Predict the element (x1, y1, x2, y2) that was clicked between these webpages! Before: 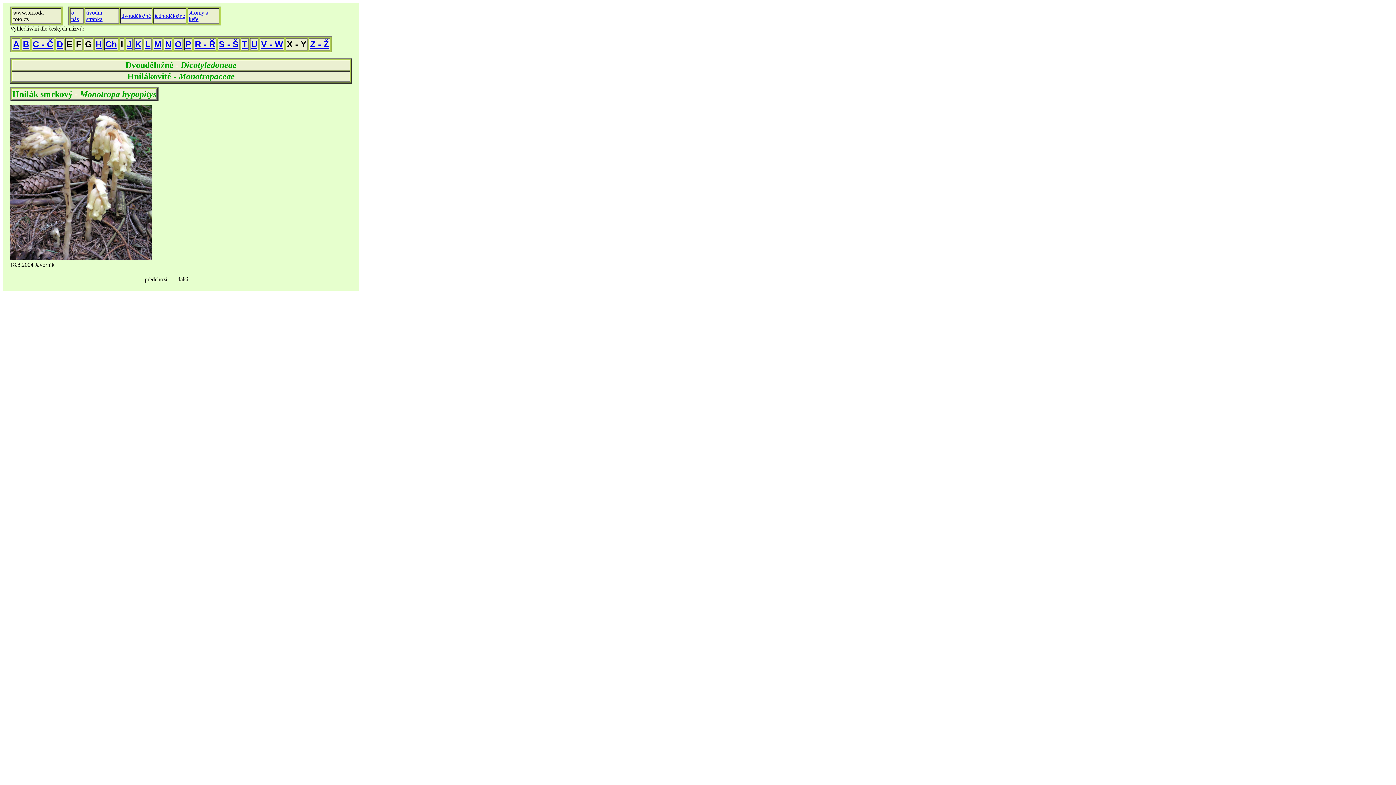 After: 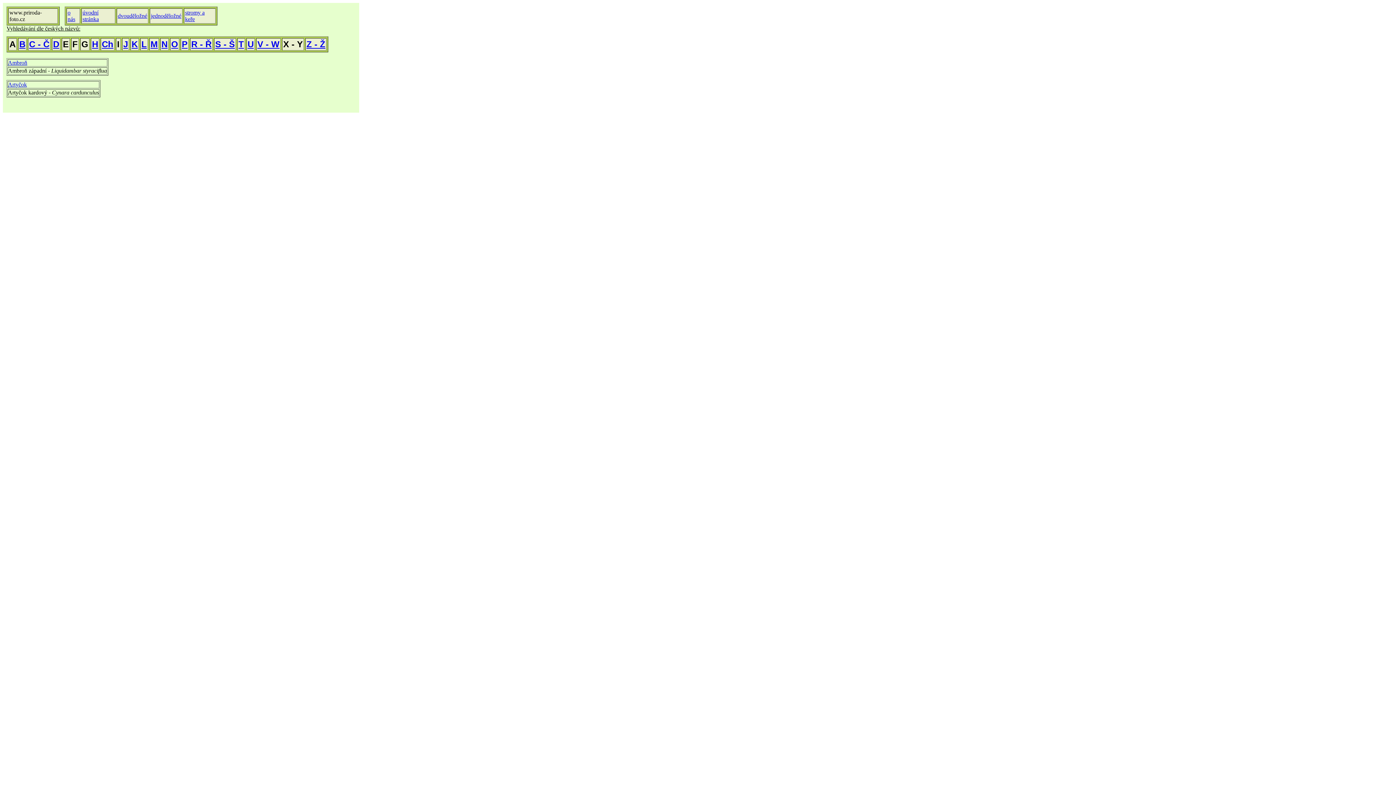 Action: bbox: (13, 39, 19, 49) label: A